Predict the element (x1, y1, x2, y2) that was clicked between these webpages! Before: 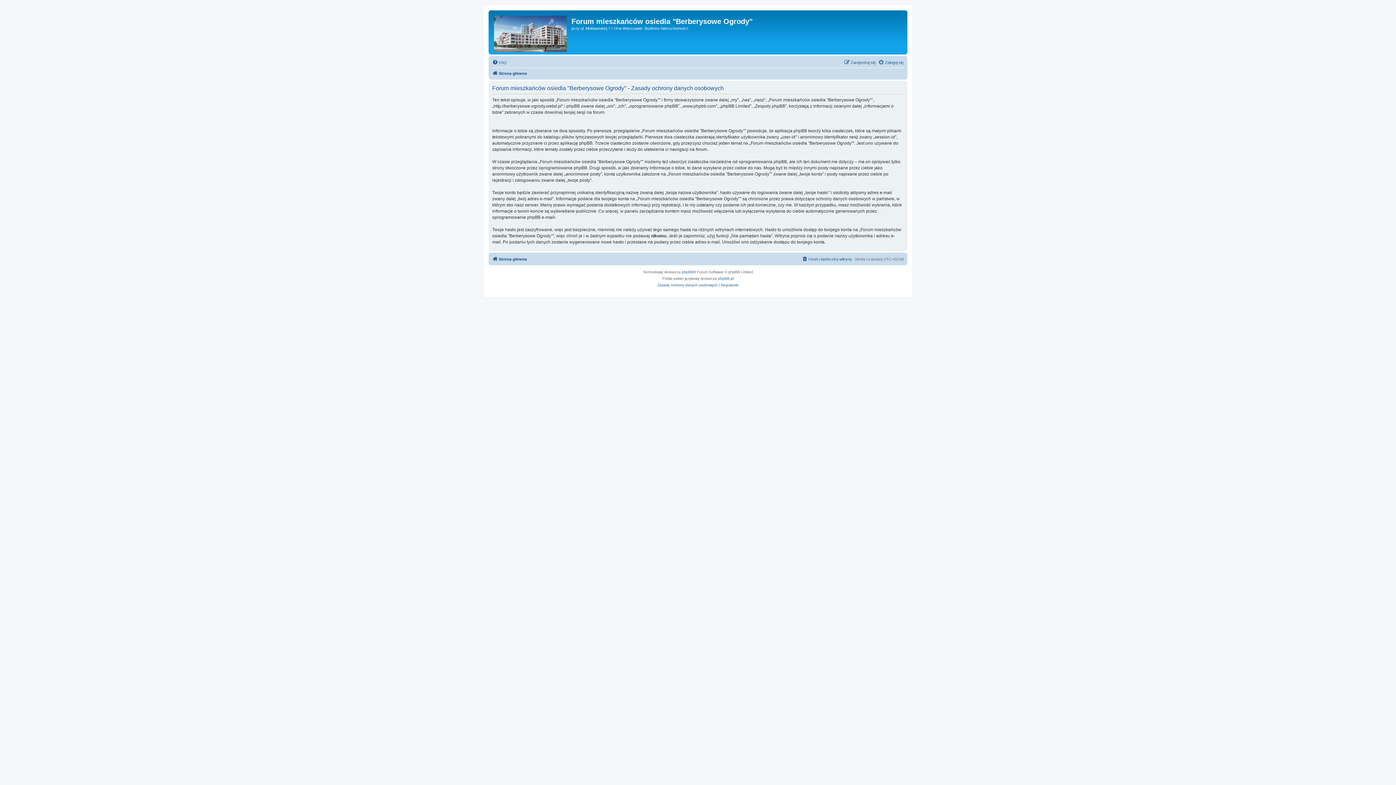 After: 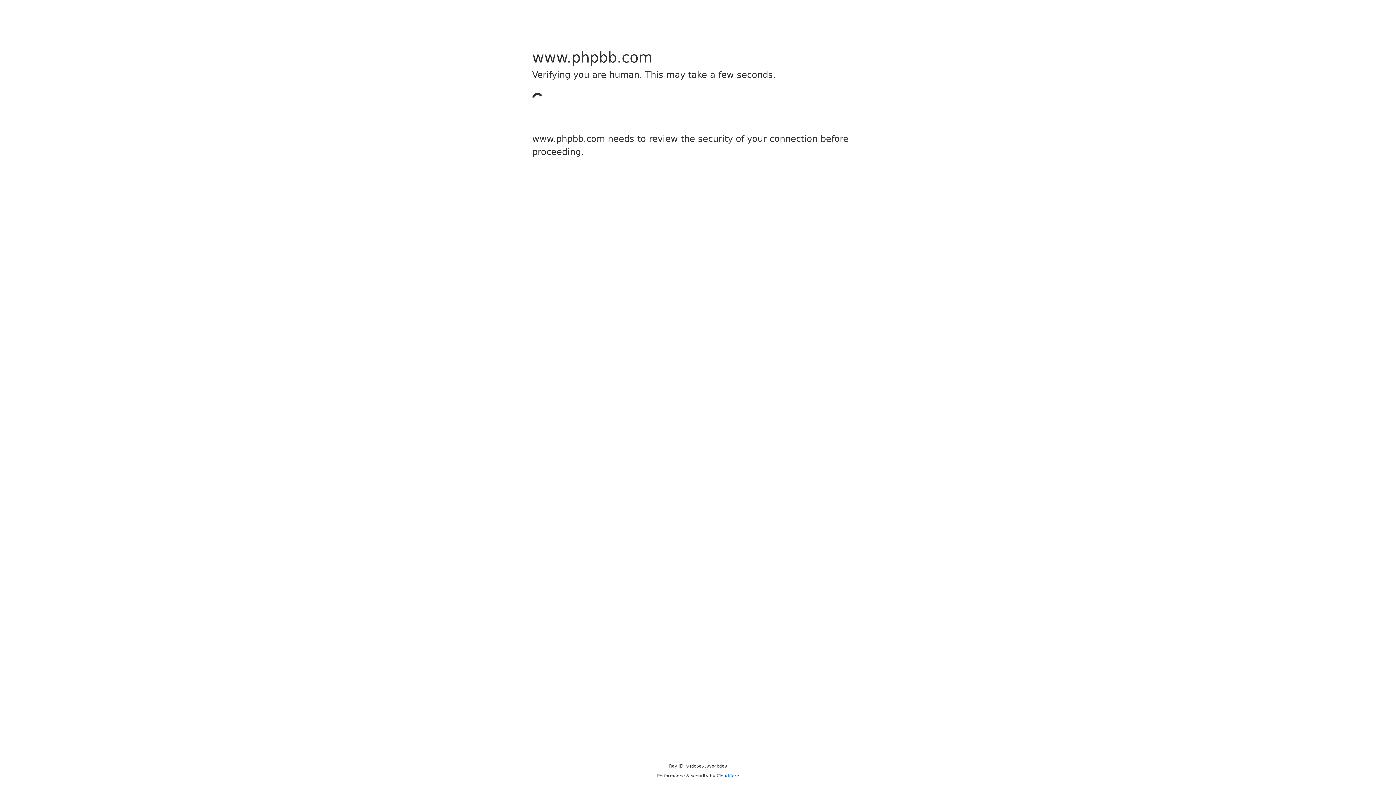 Action: label: phpBB bbox: (682, 269, 693, 275)